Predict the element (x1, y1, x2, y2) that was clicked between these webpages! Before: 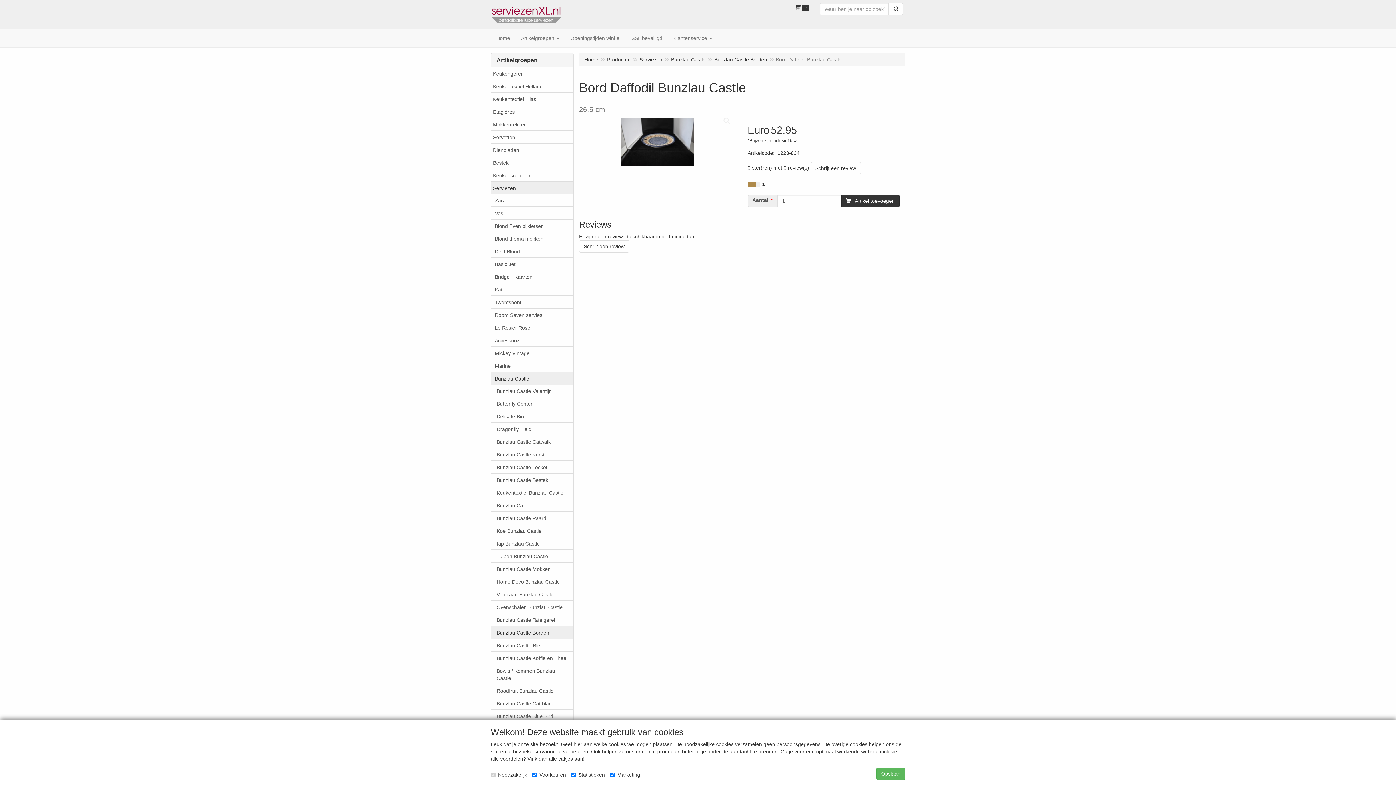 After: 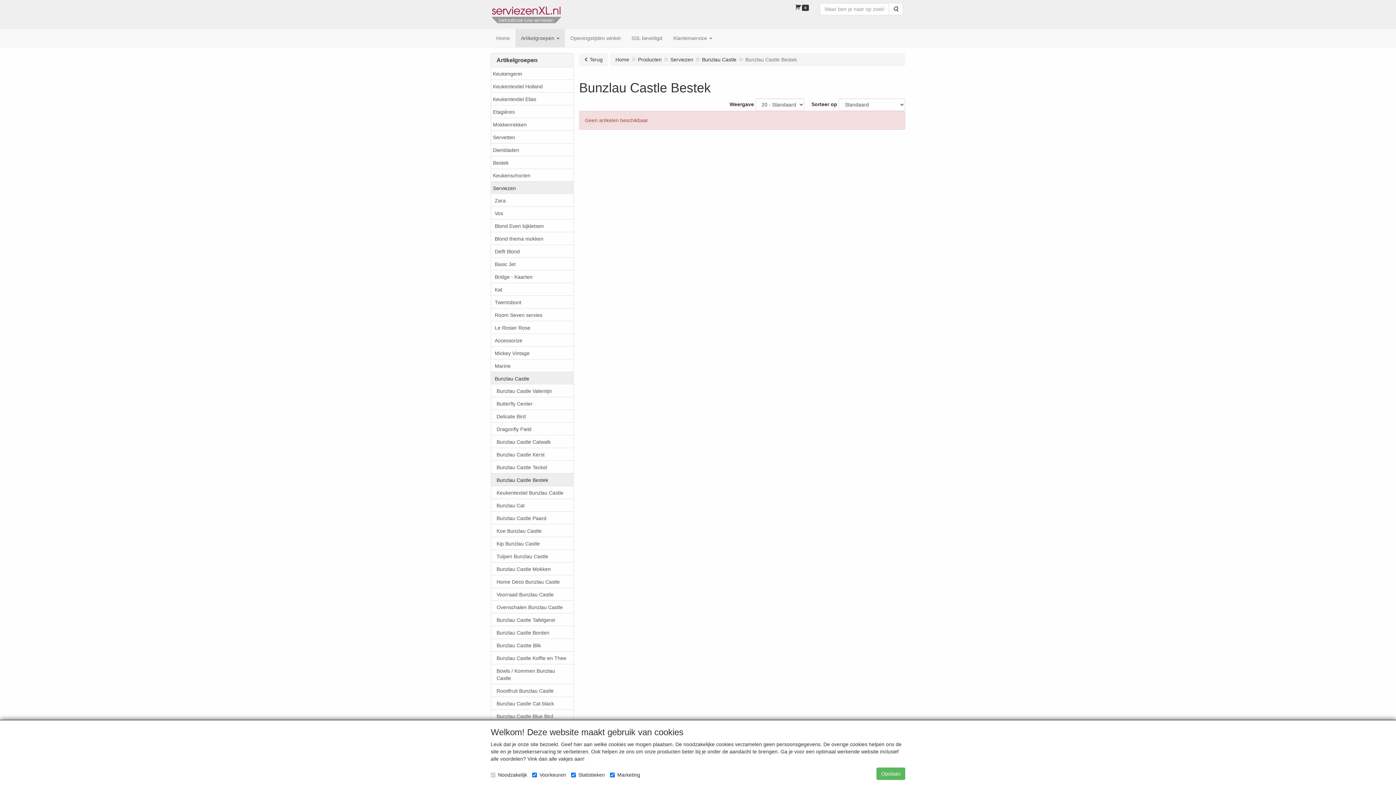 Action: bbox: (491, 473, 573, 486) label: Bunzlau Castle Bestek